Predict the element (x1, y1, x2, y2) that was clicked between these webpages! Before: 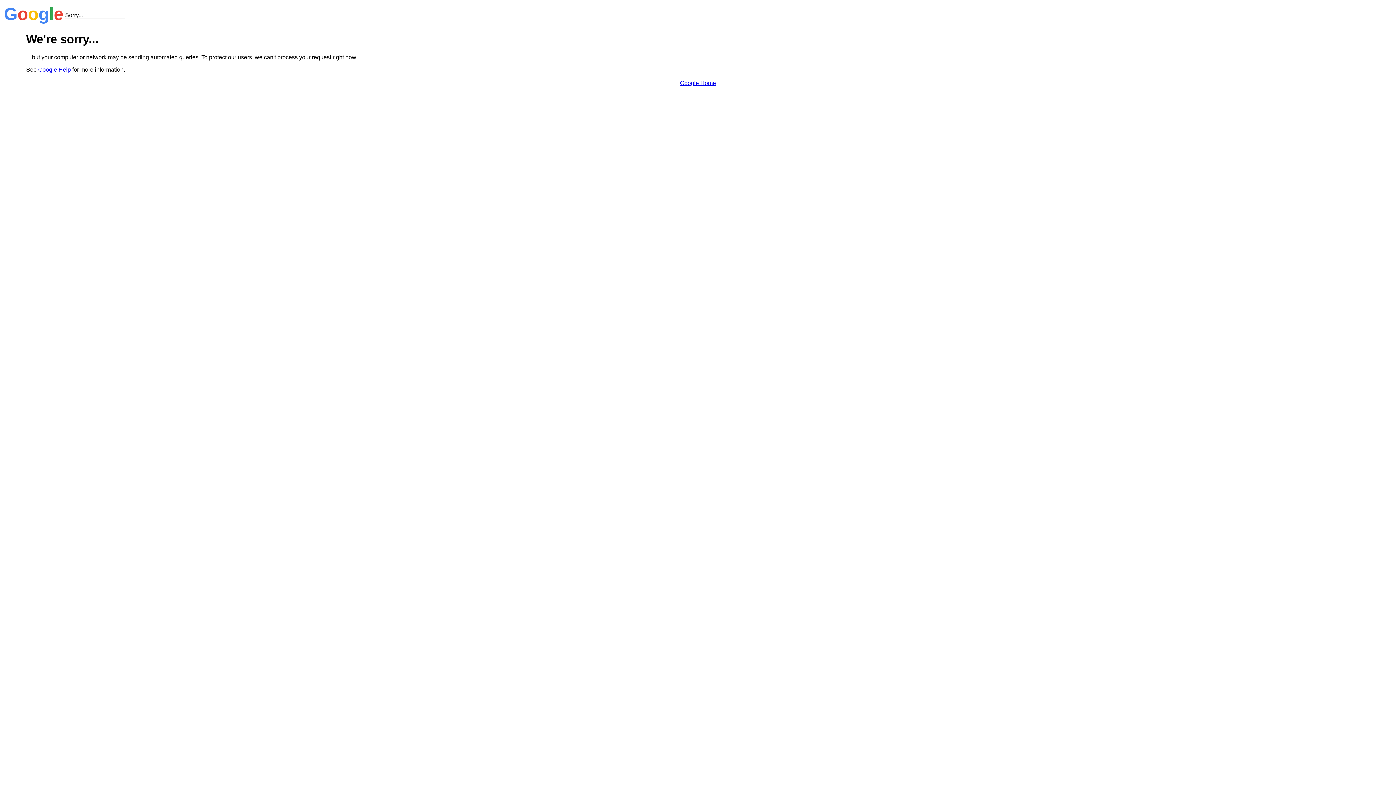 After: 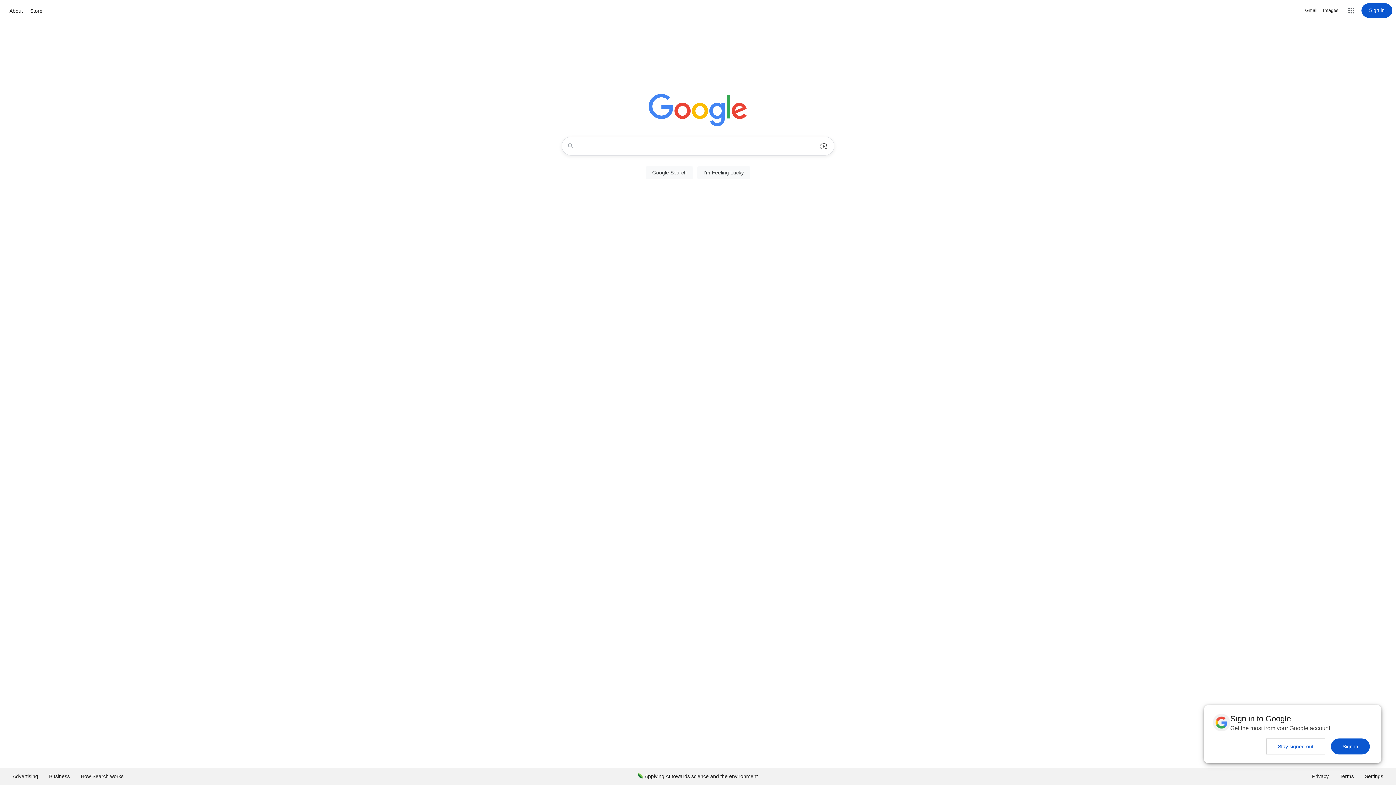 Action: bbox: (680, 79, 716, 86) label: Google Home